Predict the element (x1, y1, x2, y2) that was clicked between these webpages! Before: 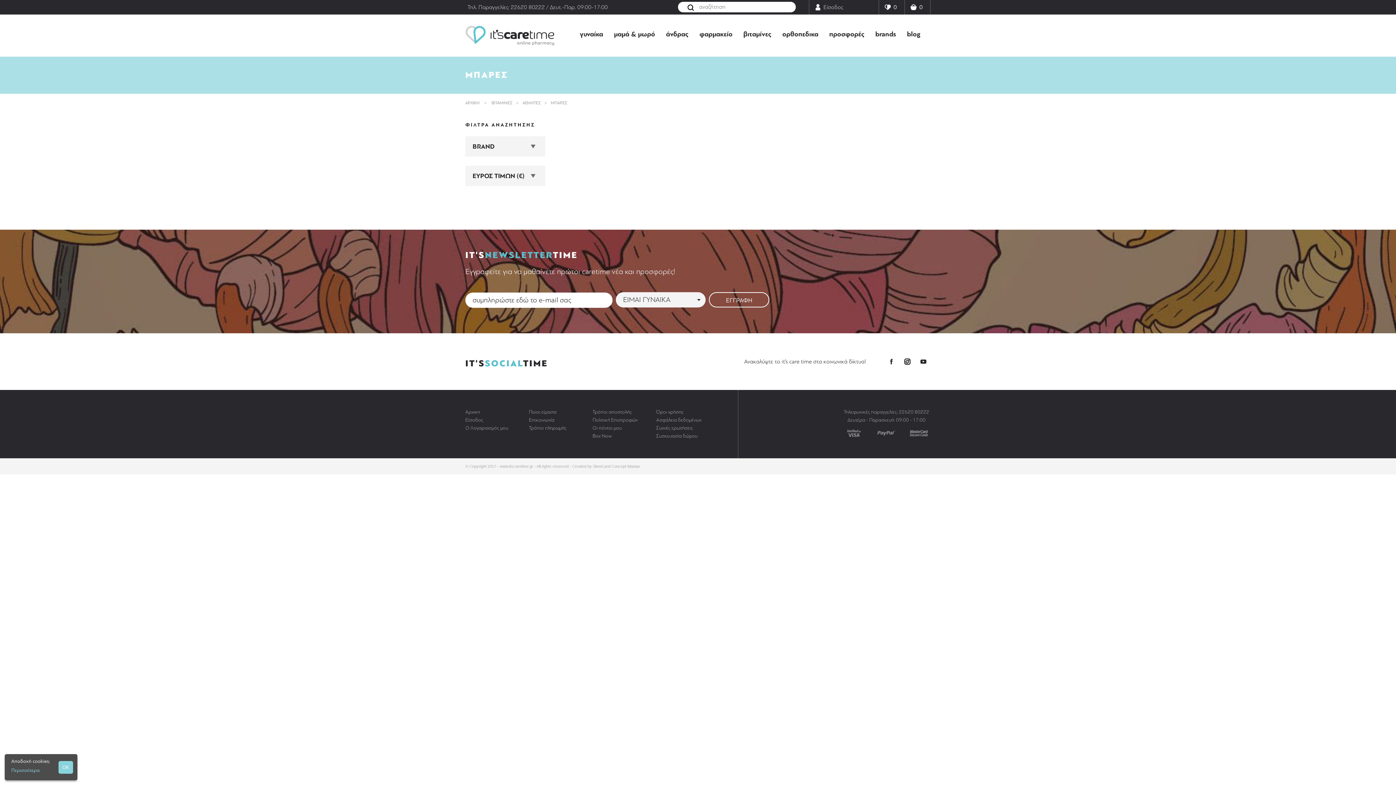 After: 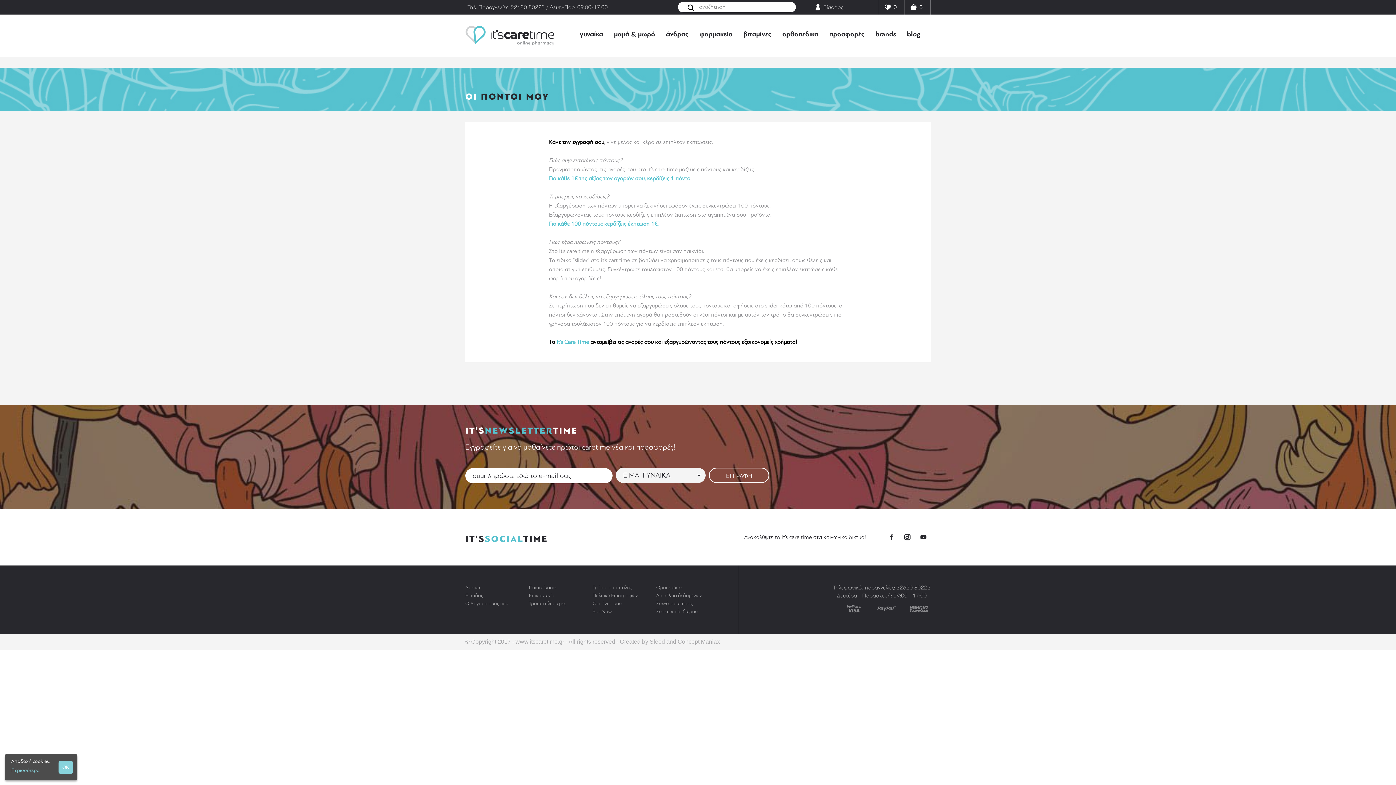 Action: bbox: (592, 424, 656, 432) label: Οι πόντοι μου